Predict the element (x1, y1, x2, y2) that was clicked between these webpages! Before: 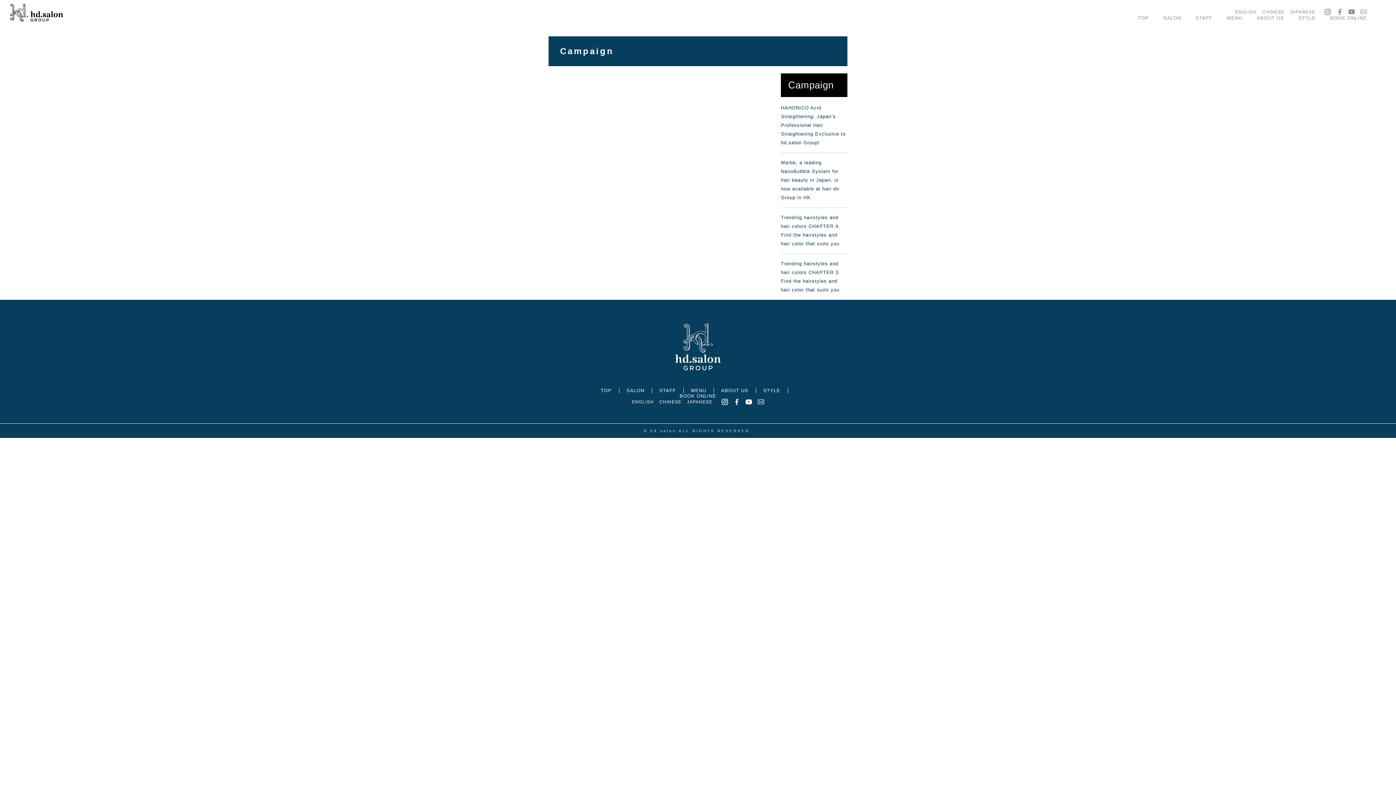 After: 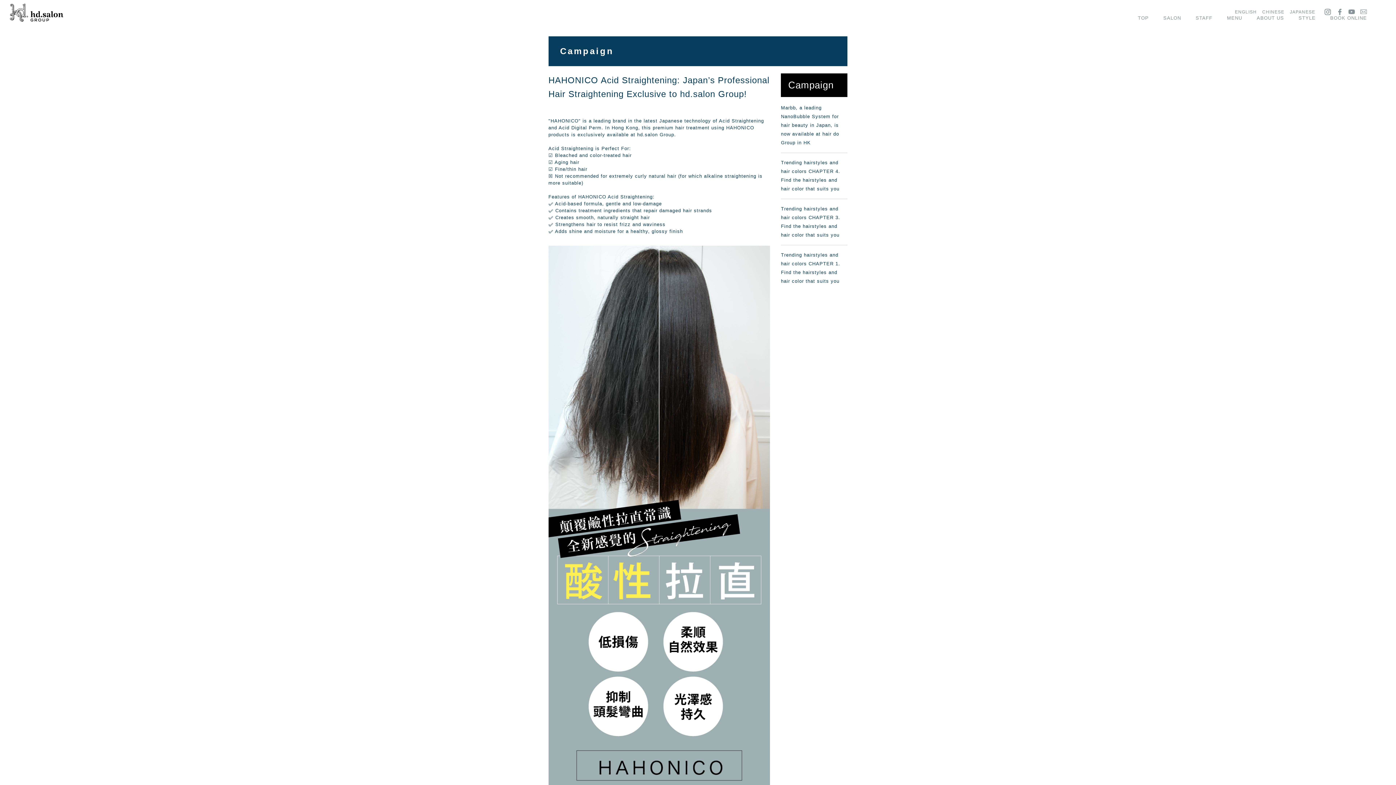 Action: bbox: (781, 103, 847, 147) label: HAHONICO Acid Straightening: Japan’s Professional Hair Straightening Exclusive to hd.salon Group!